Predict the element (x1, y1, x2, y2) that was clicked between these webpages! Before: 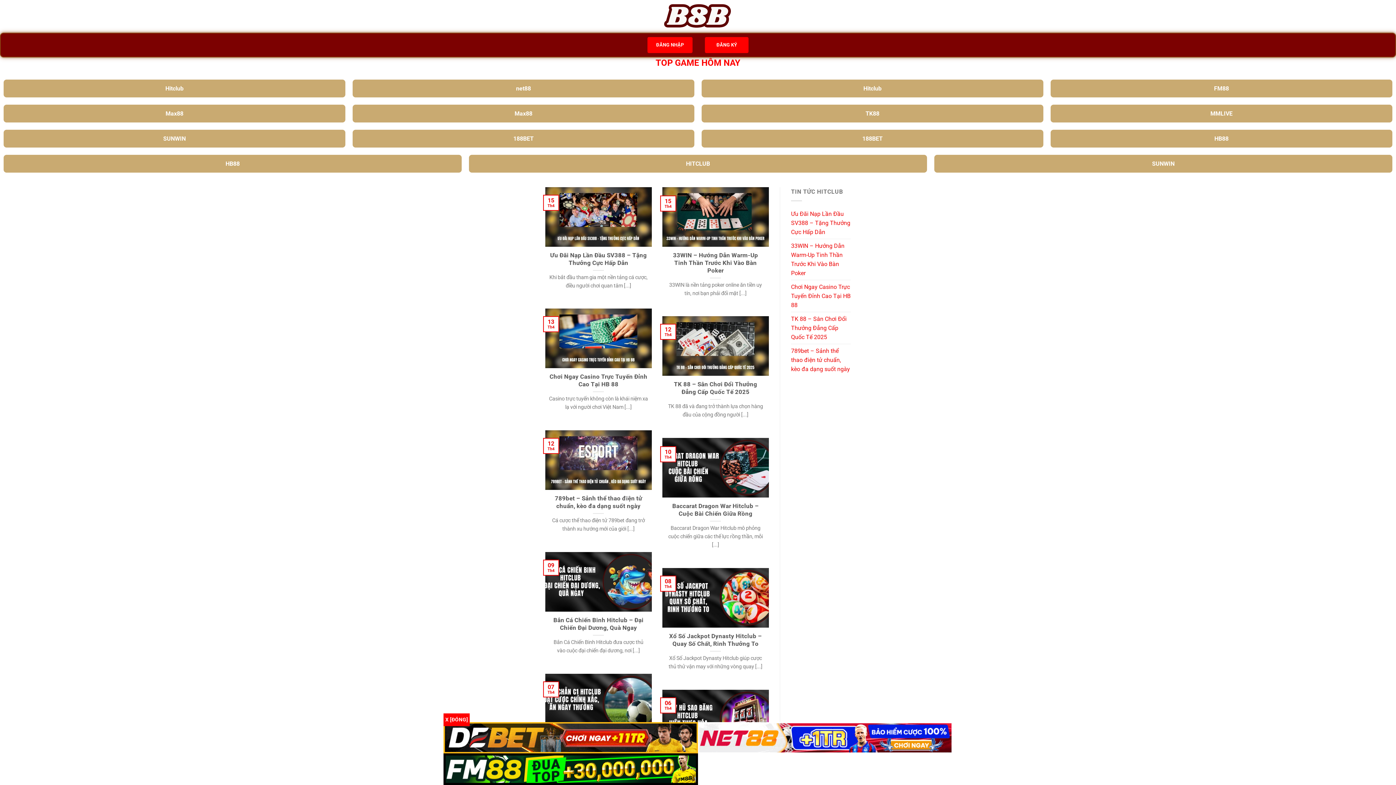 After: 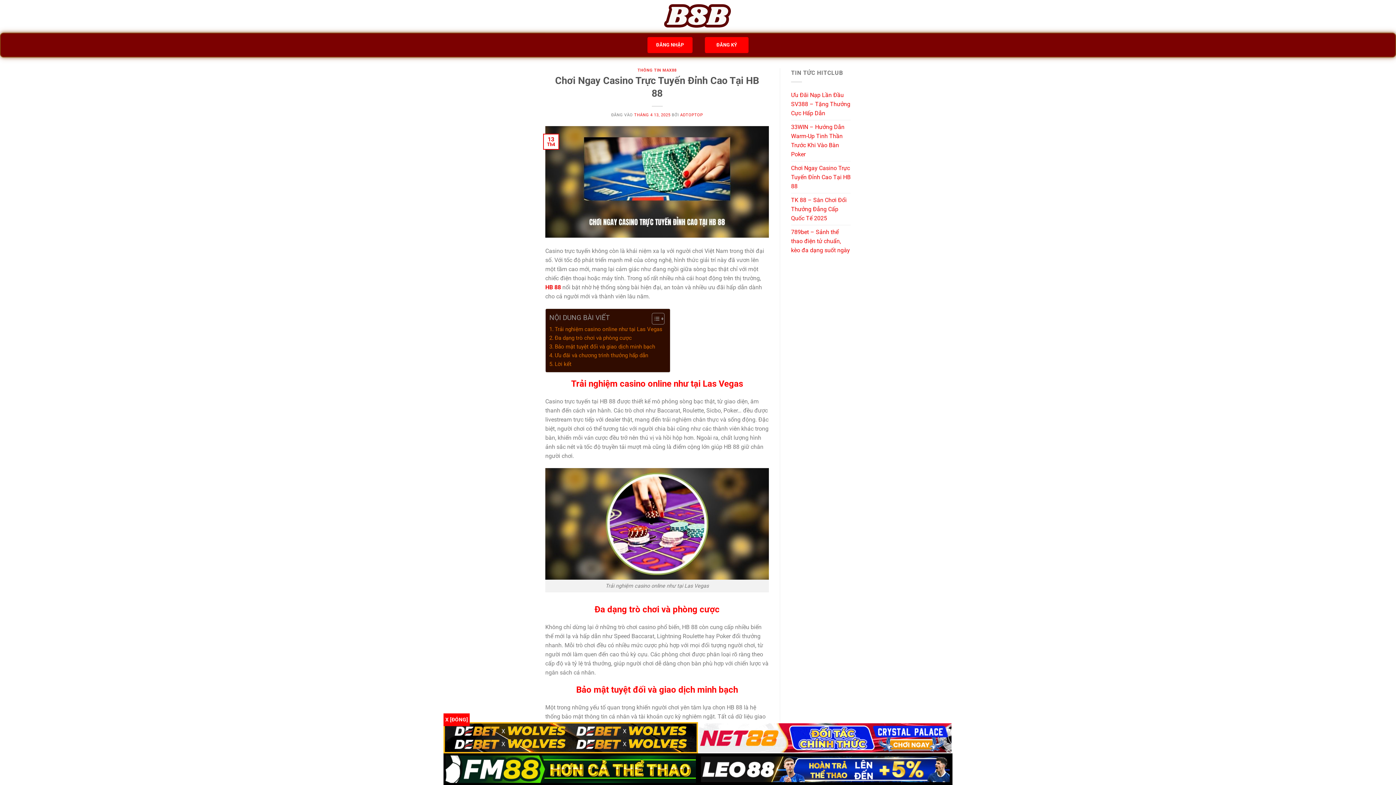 Action: bbox: (791, 280, 850, 311) label: Chơi Ngay Casino Trực Tuyến Đỉnh Cao Tại HB 88